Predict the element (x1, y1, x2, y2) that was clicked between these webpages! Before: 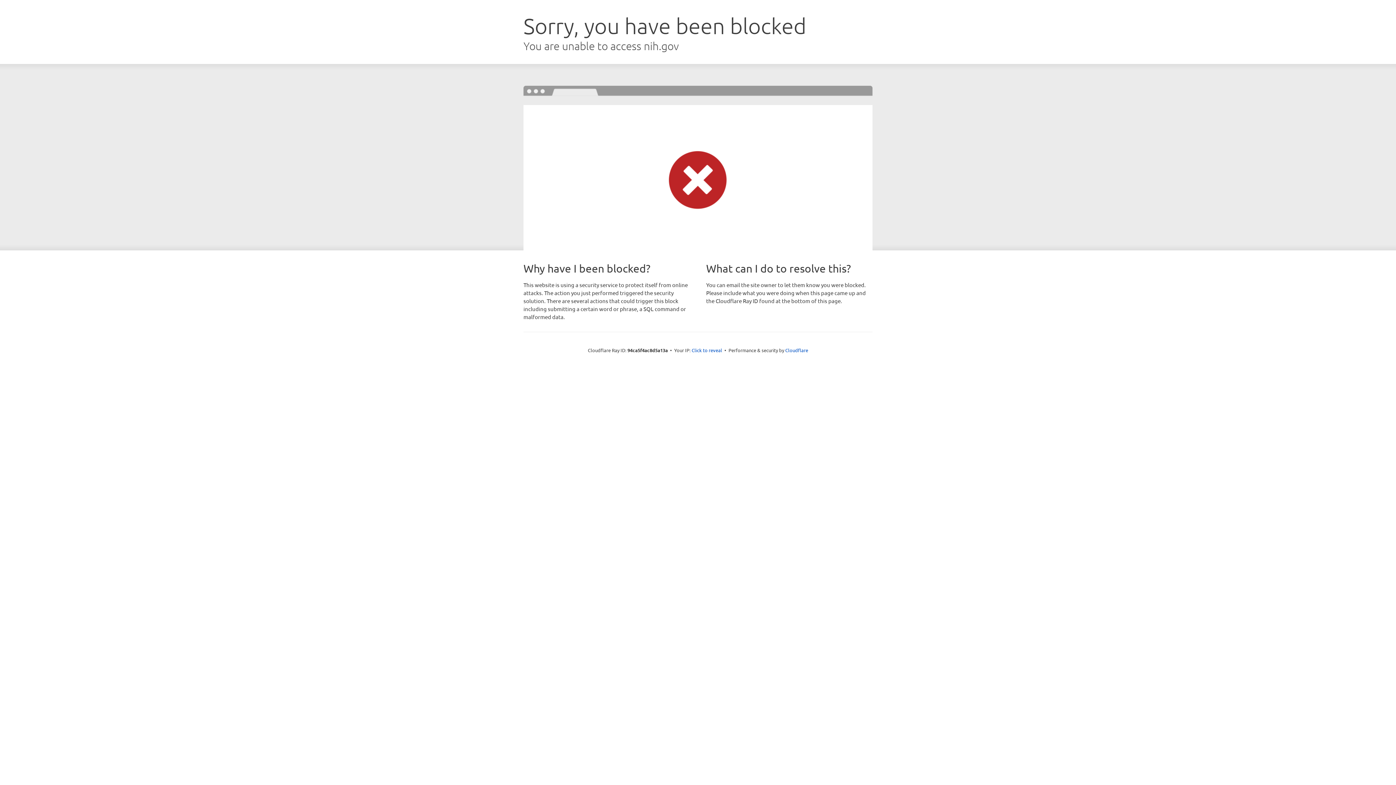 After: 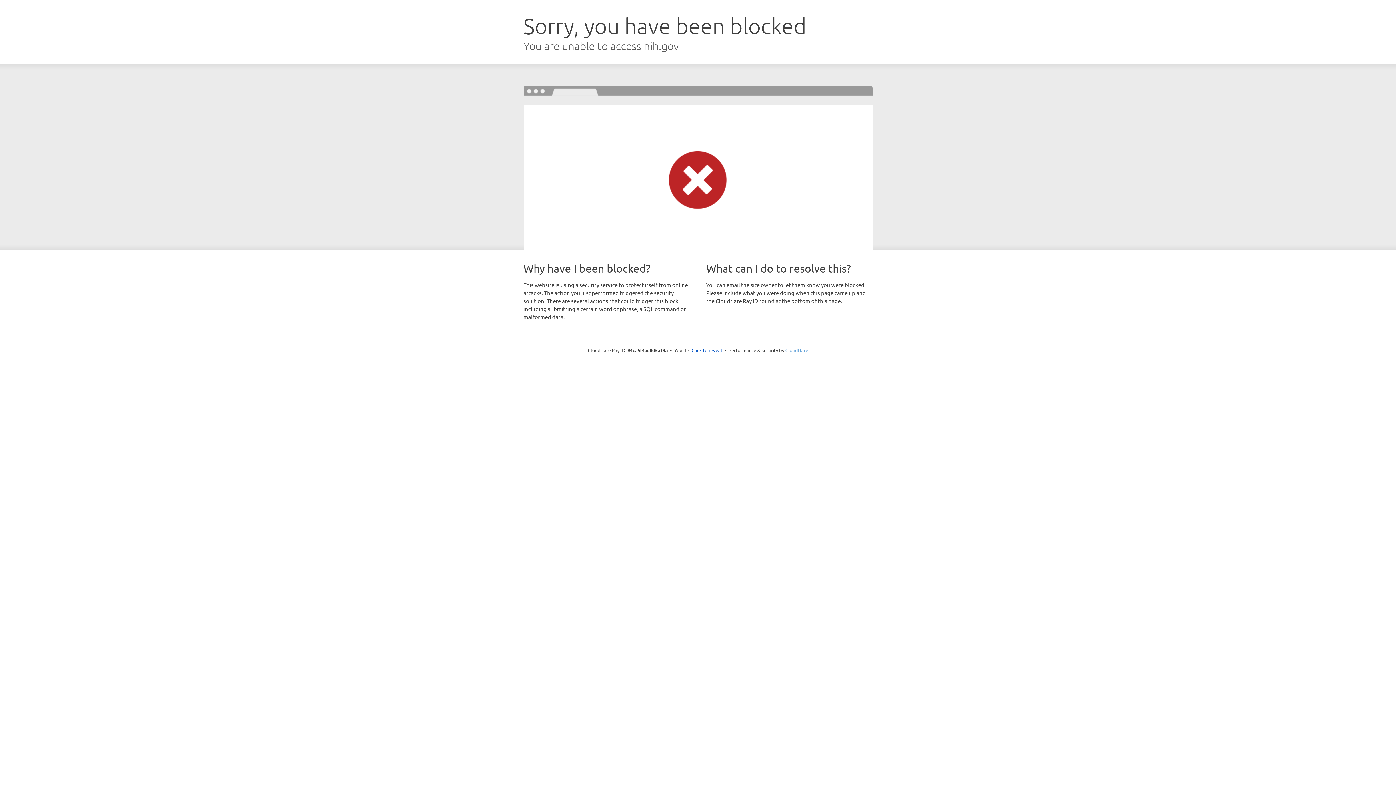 Action: label: Cloudflare bbox: (785, 347, 808, 353)